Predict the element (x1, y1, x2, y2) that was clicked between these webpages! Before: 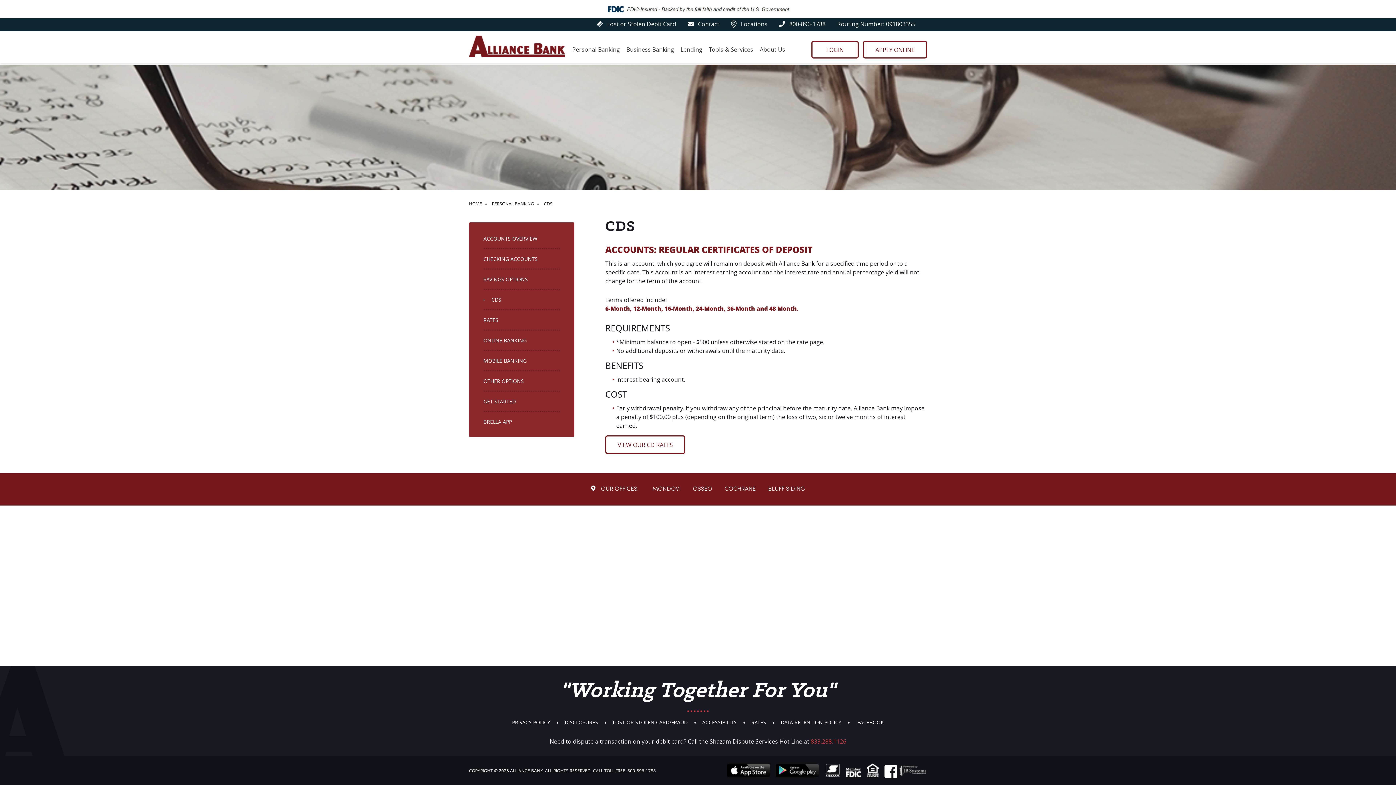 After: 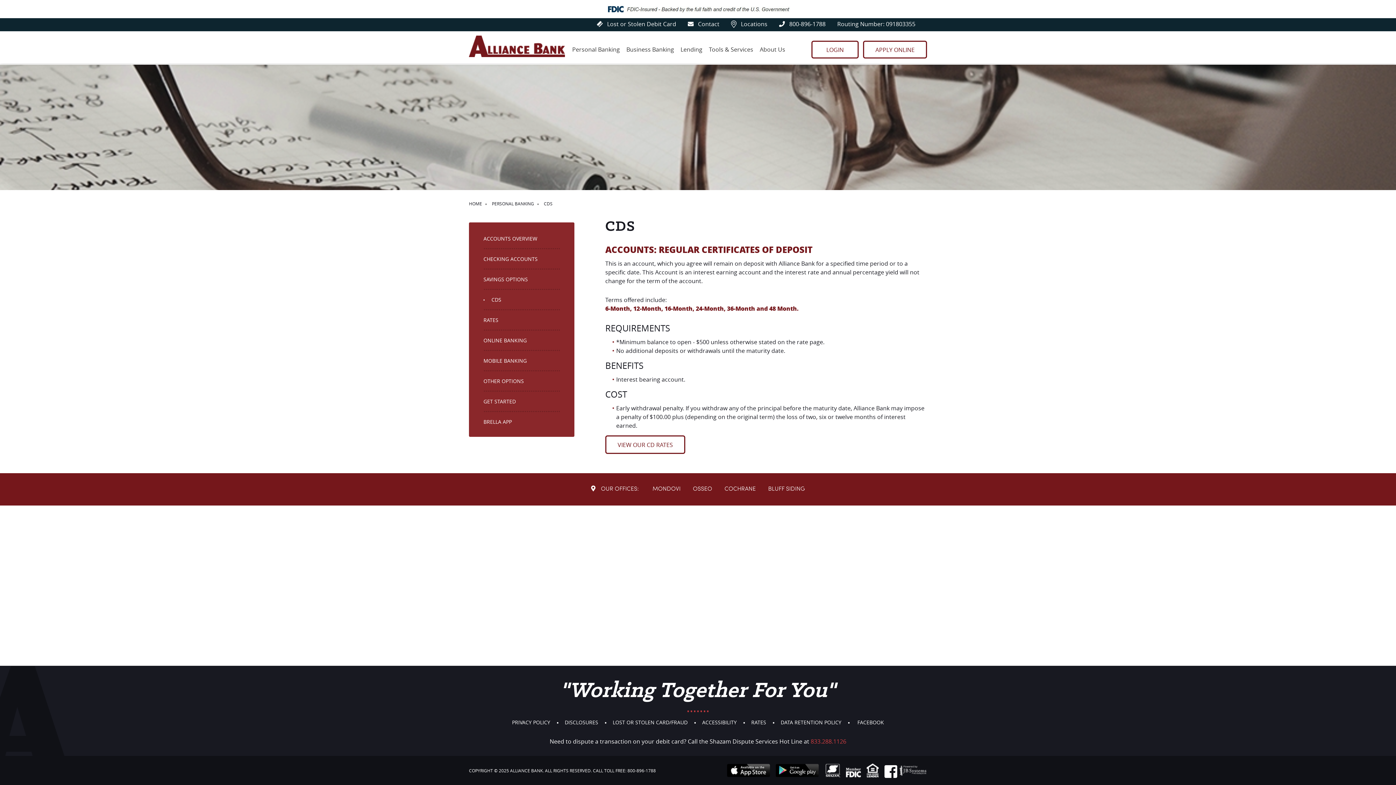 Action: bbox: (846, 764, 861, 777)